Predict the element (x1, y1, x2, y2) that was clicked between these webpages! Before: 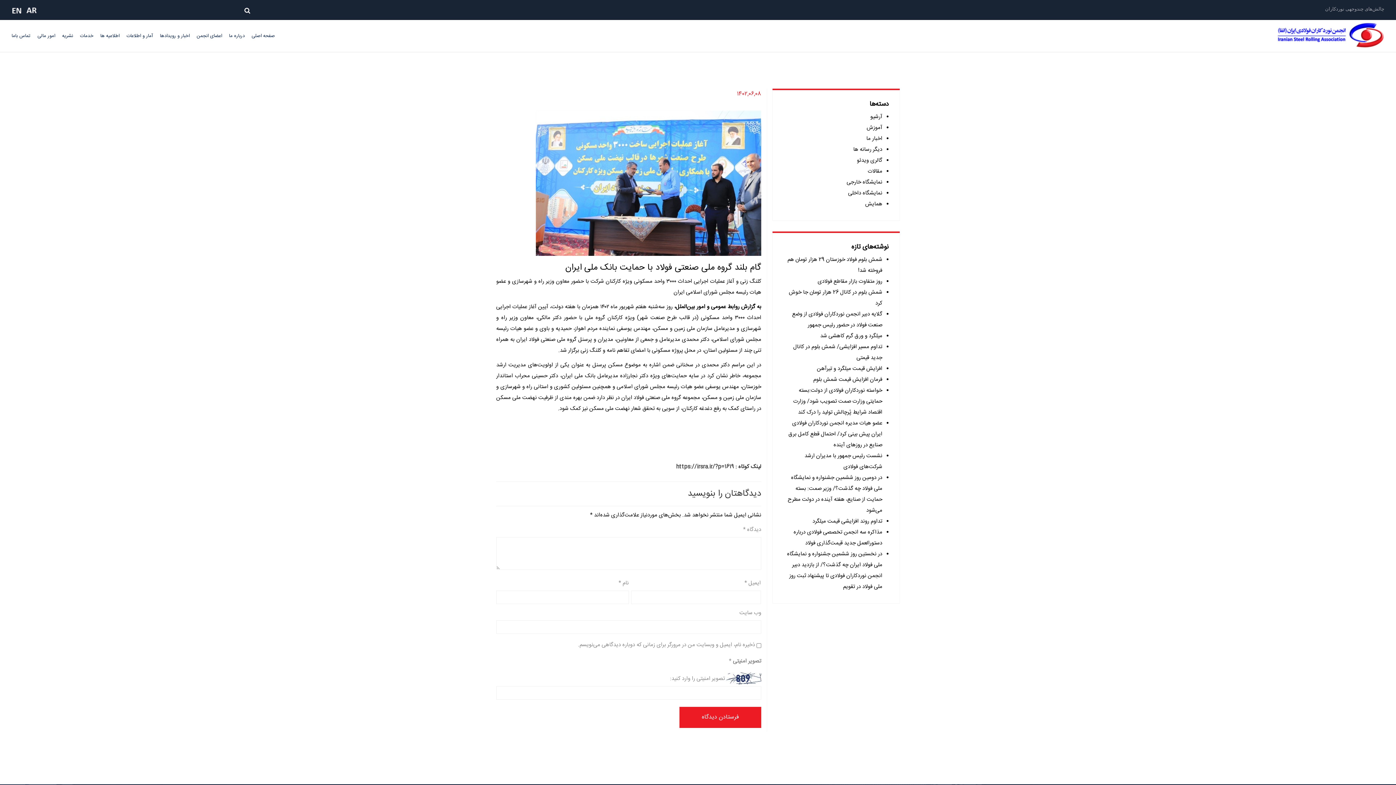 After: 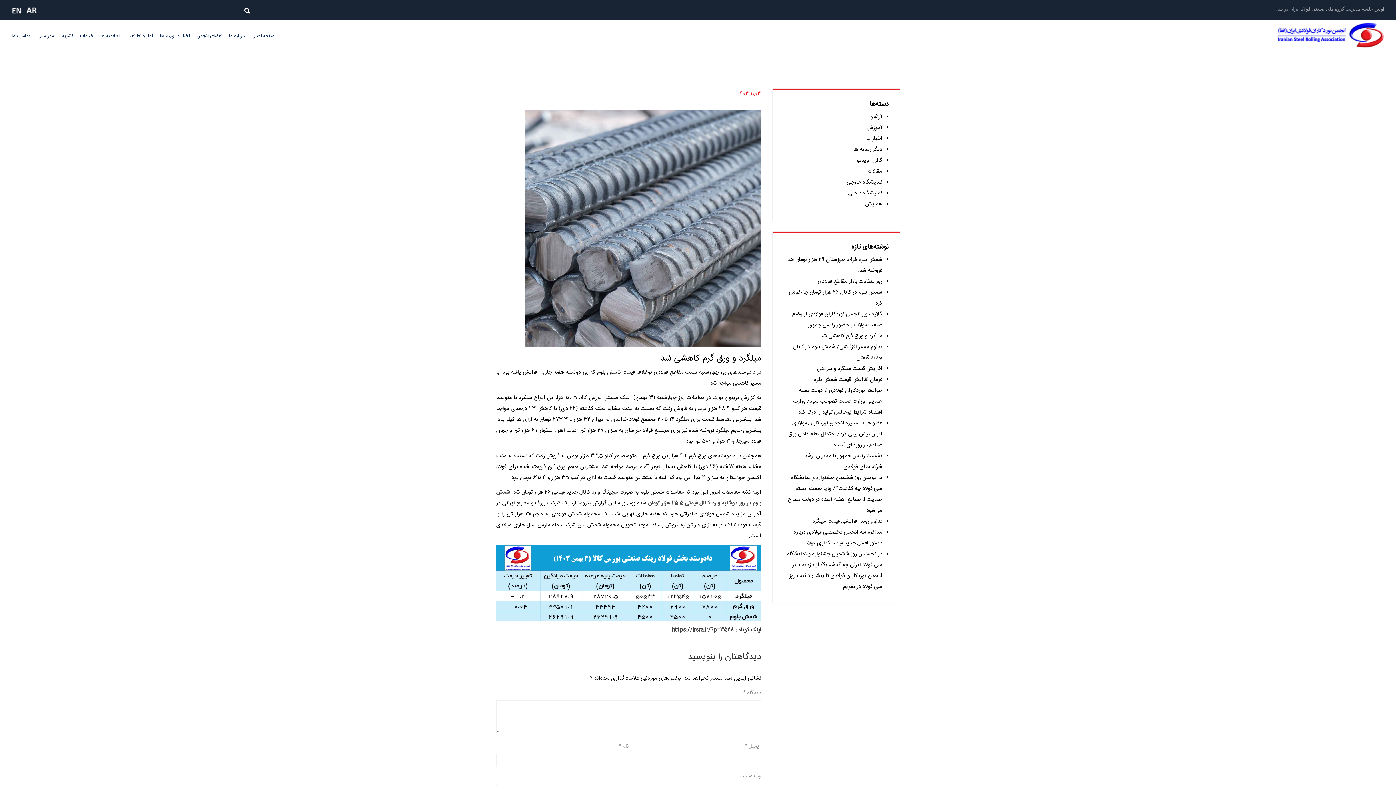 Action: label: میلگرد و ورق گرم کاهشی شد bbox: (820, 331, 882, 340)